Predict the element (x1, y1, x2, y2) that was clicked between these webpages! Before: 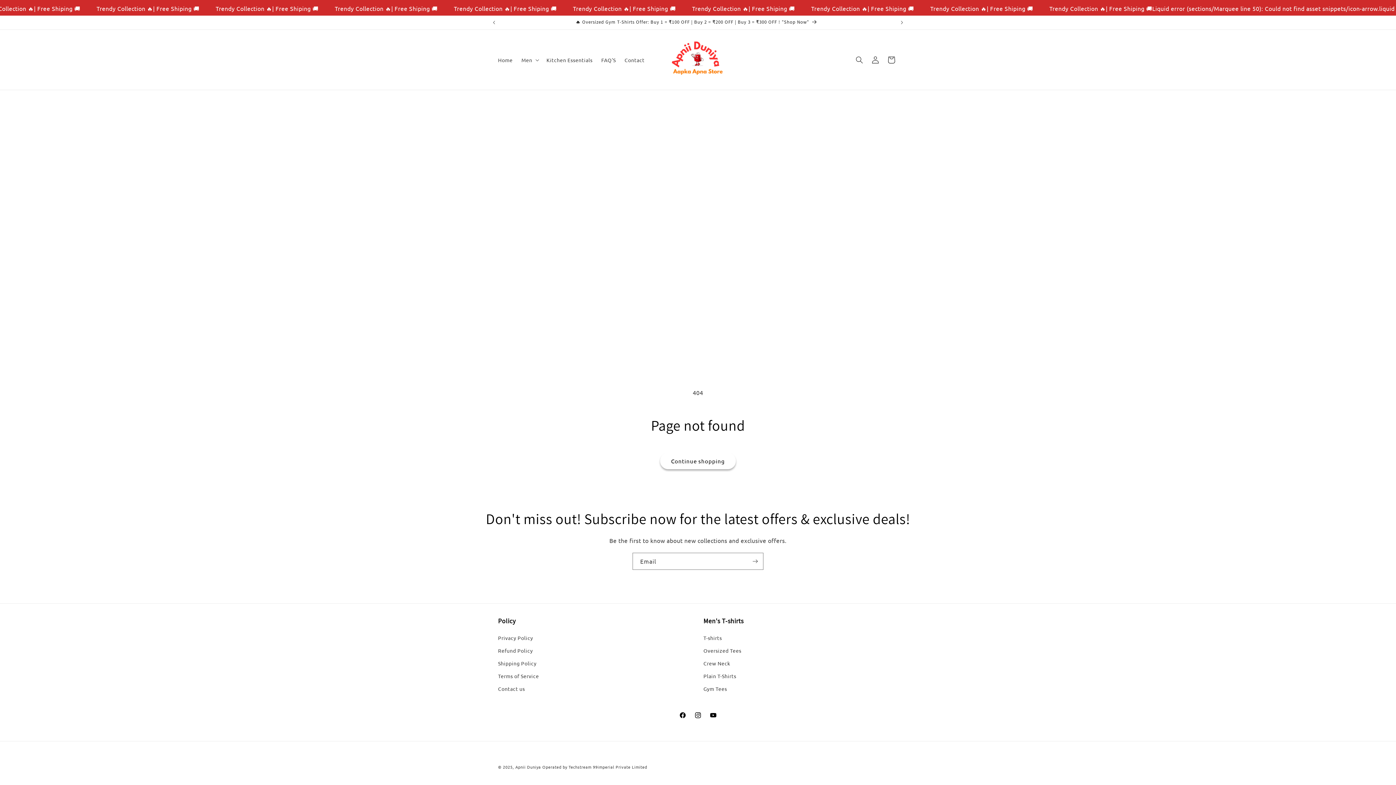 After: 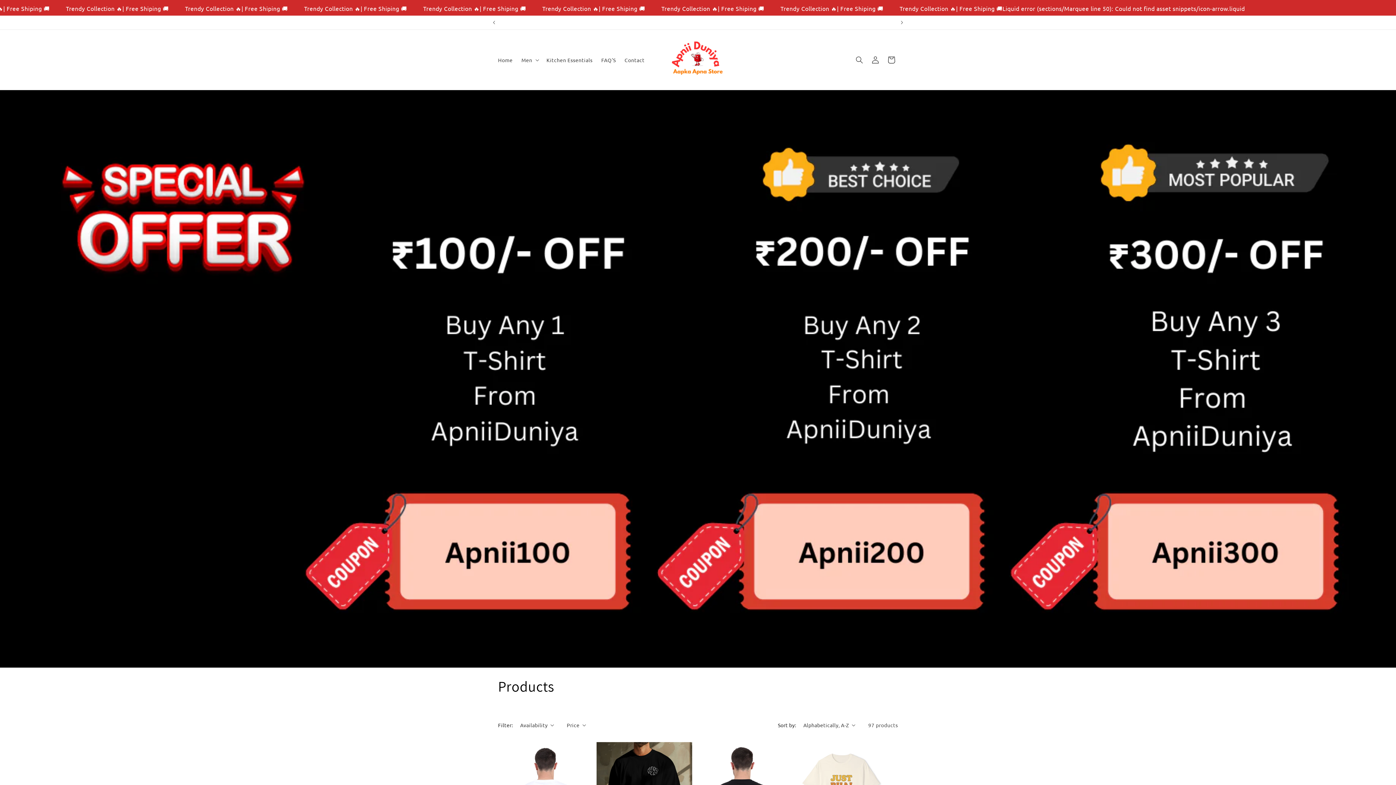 Action: label: Continue shopping bbox: (660, 453, 736, 469)